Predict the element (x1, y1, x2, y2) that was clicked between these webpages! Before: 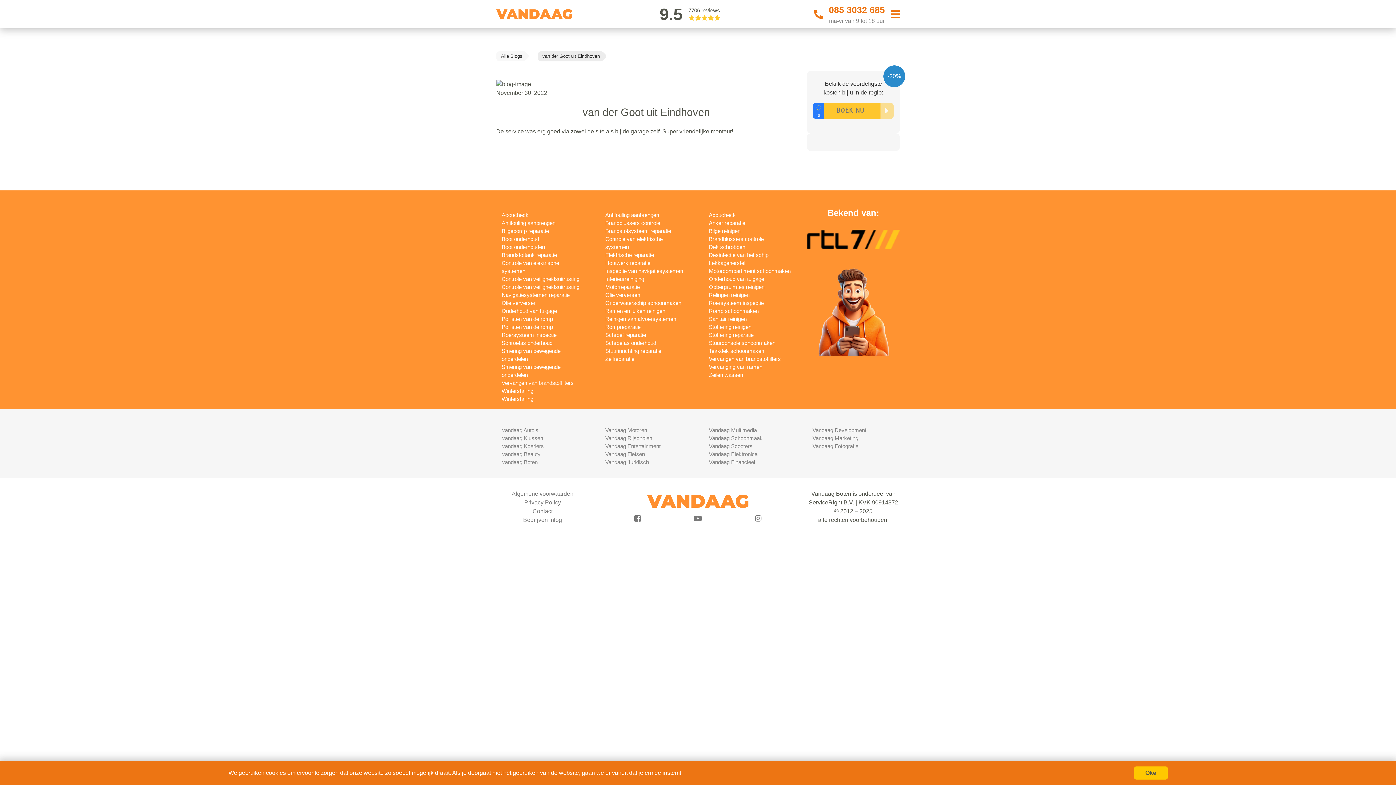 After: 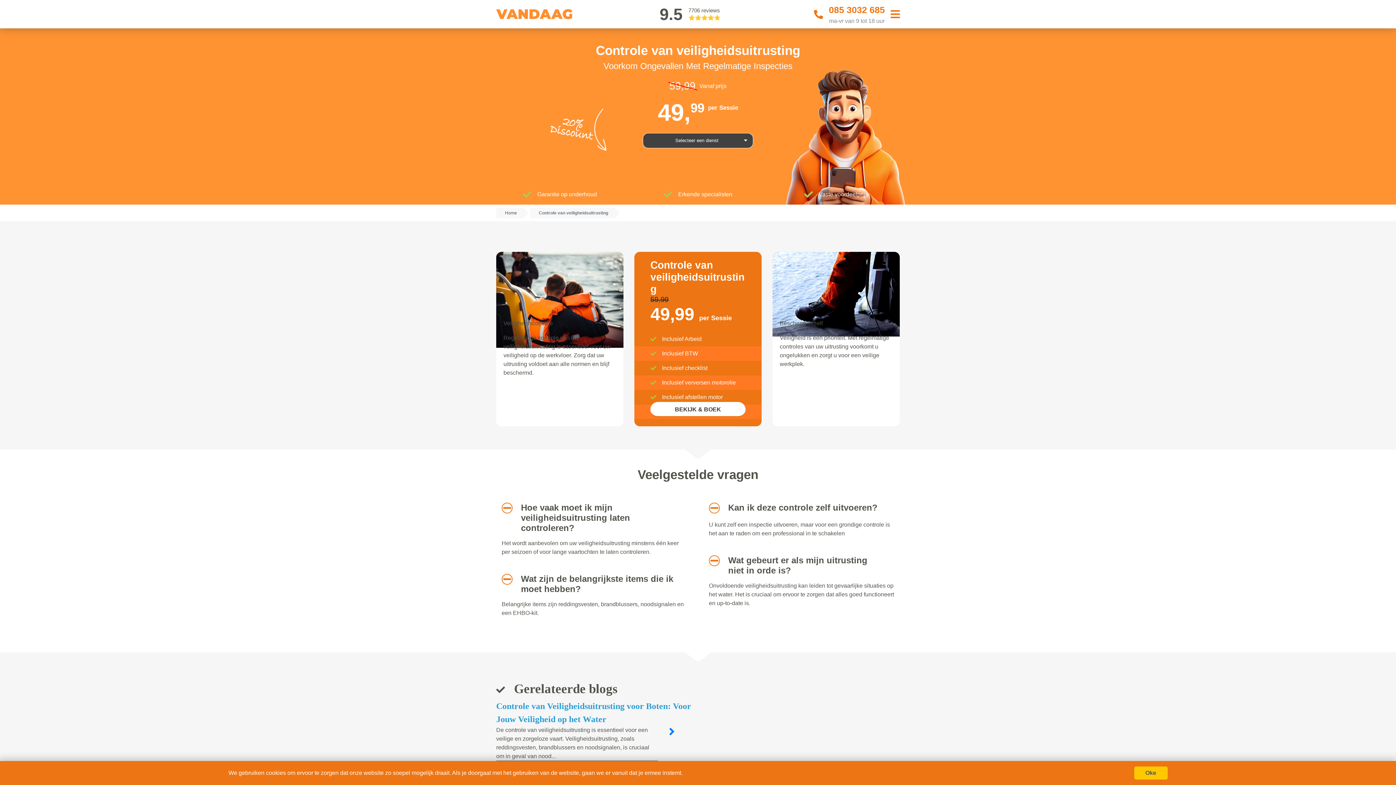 Action: label: Controle van veiligheidsuitrusting bbox: (501, 283, 579, 290)